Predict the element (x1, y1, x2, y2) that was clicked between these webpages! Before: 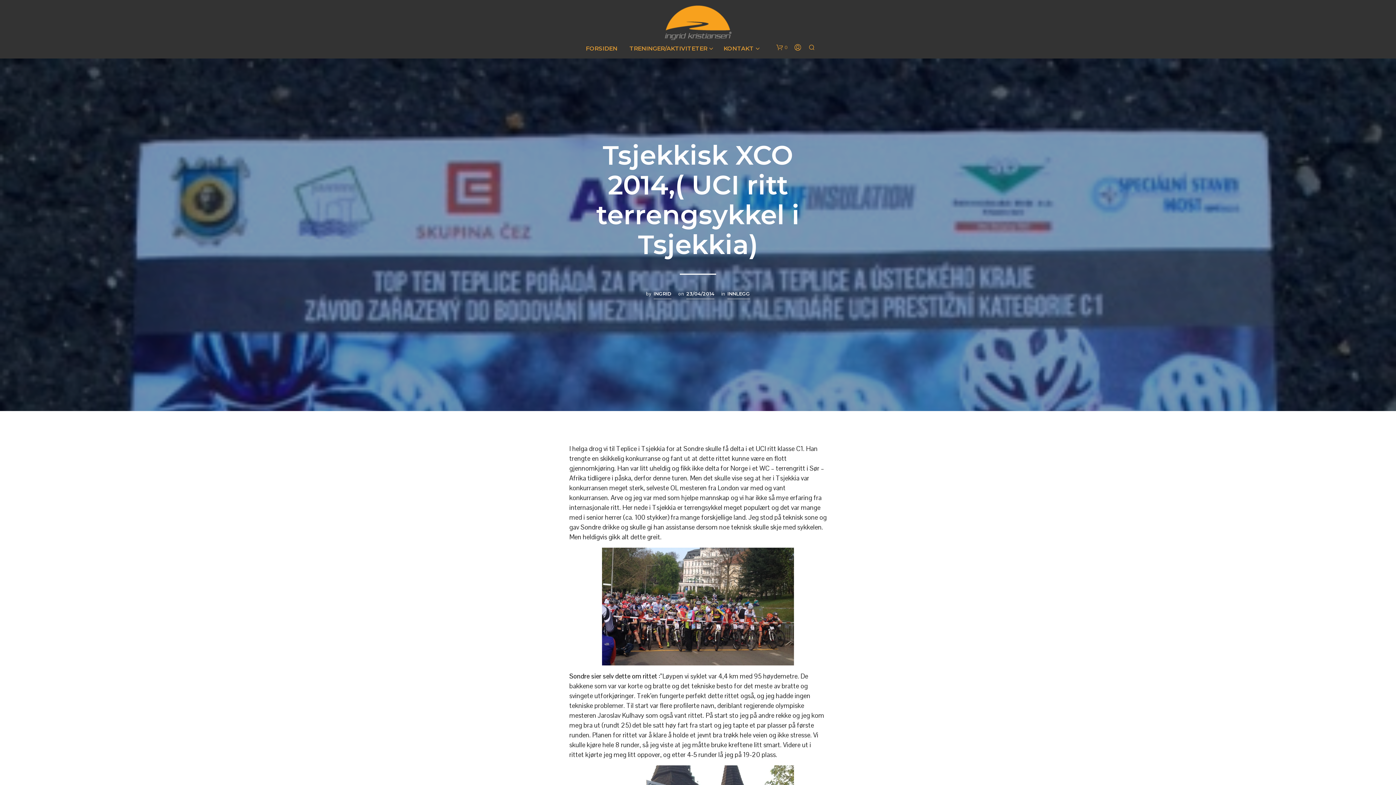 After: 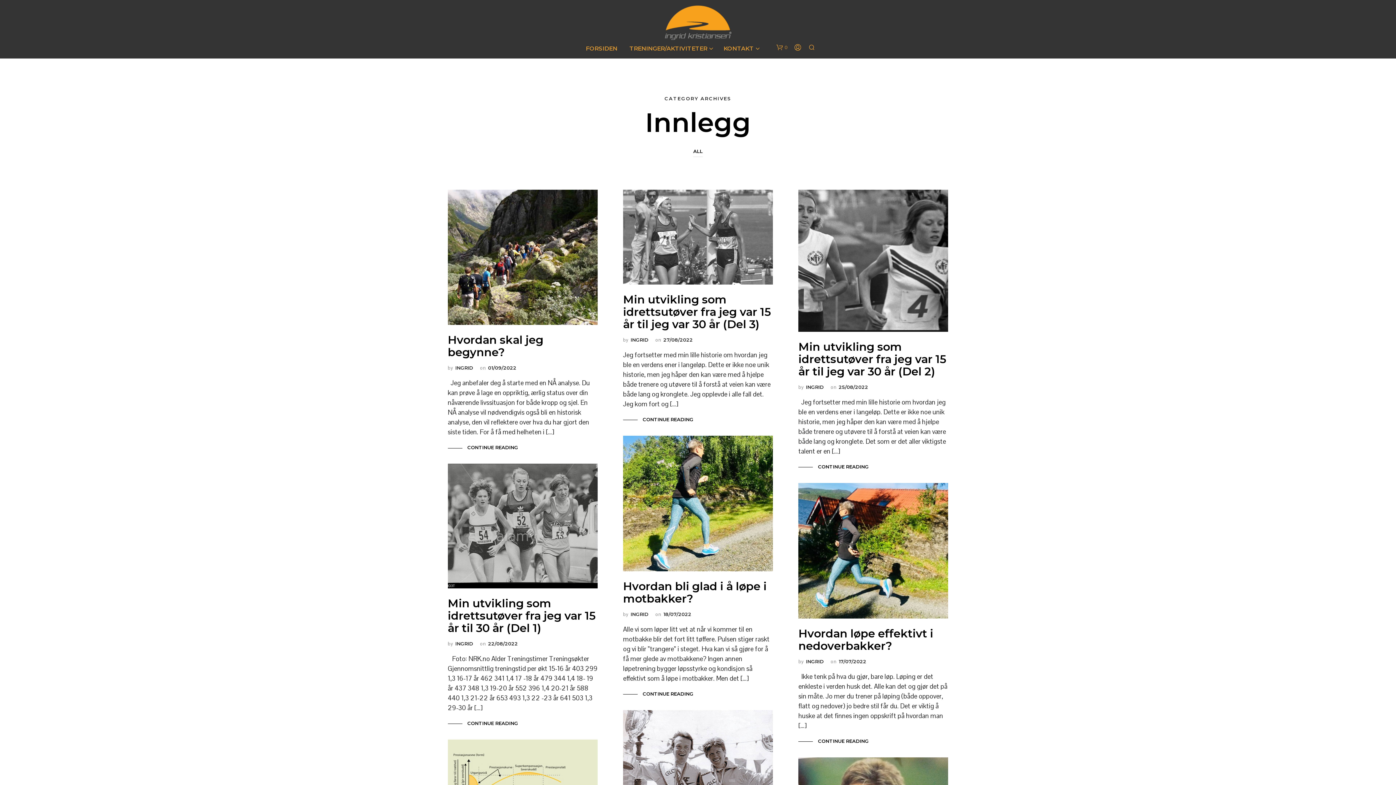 Action: bbox: (727, 290, 750, 299) label: INNLEGG